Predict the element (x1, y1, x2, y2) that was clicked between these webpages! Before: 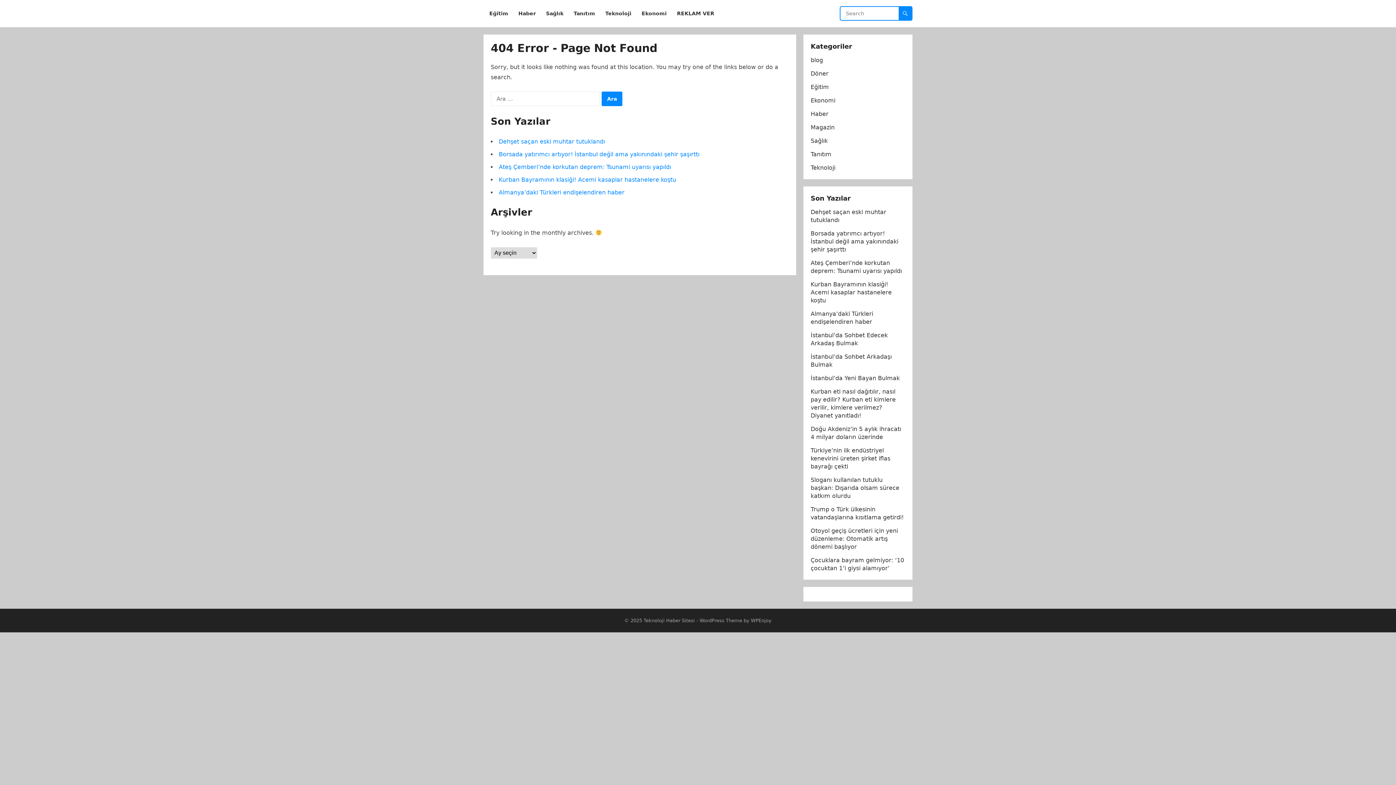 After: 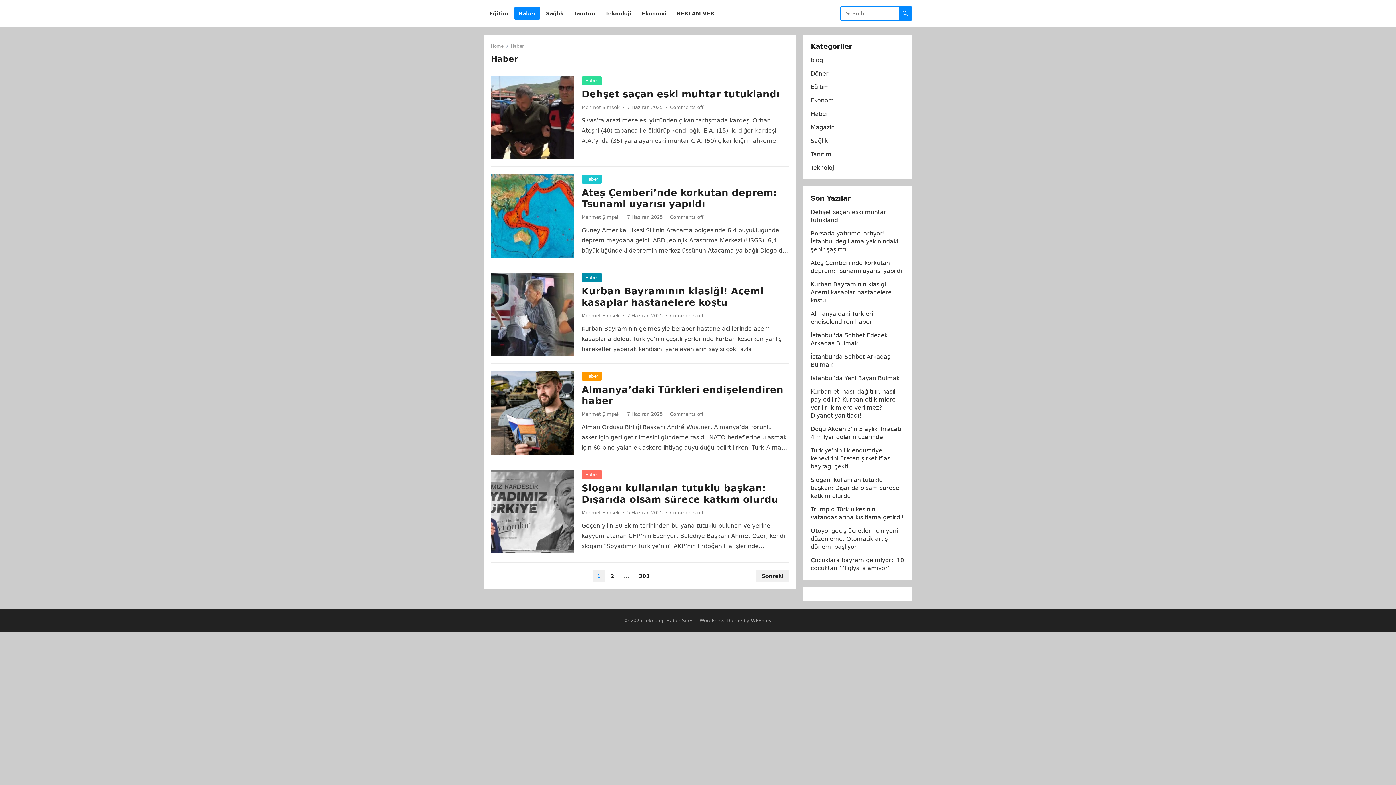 Action: label: Haber bbox: (810, 110, 828, 117)